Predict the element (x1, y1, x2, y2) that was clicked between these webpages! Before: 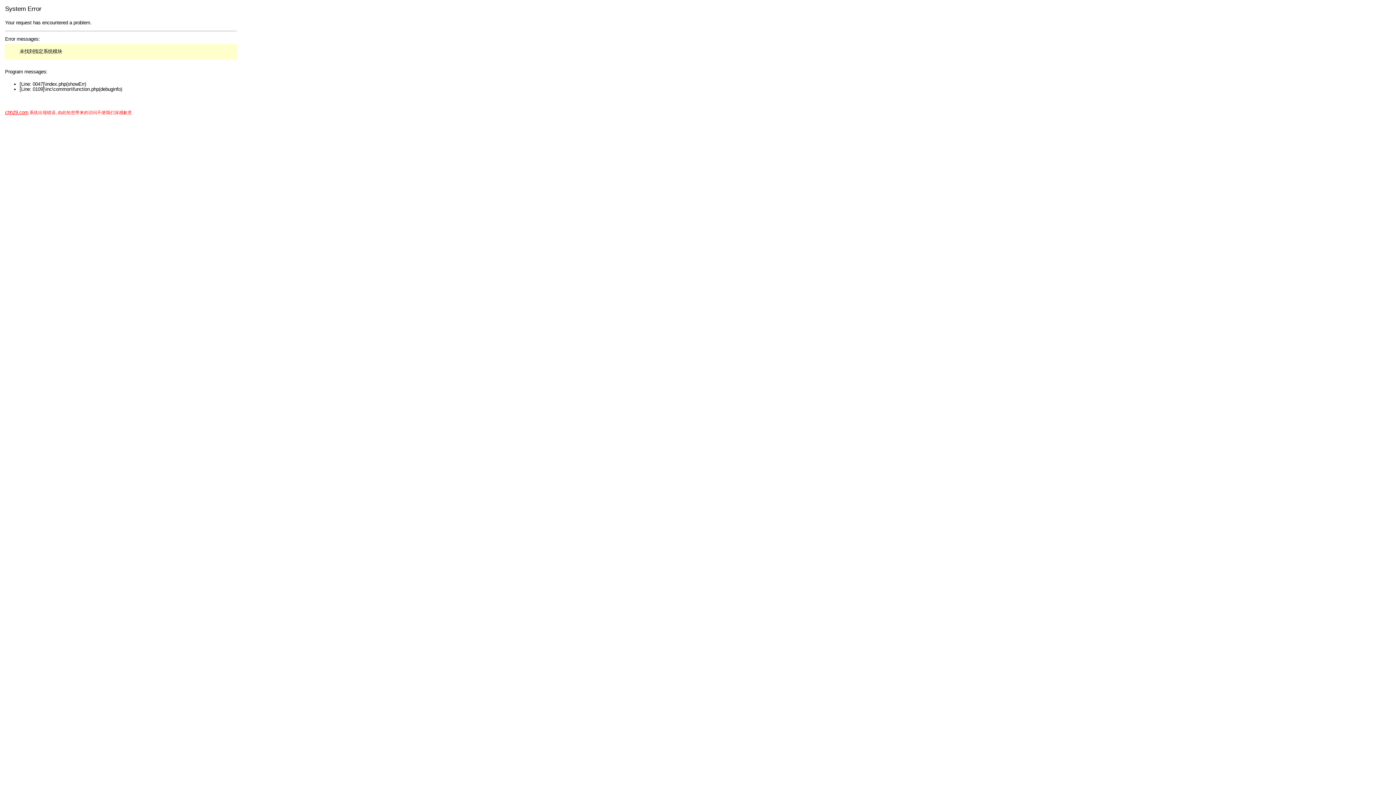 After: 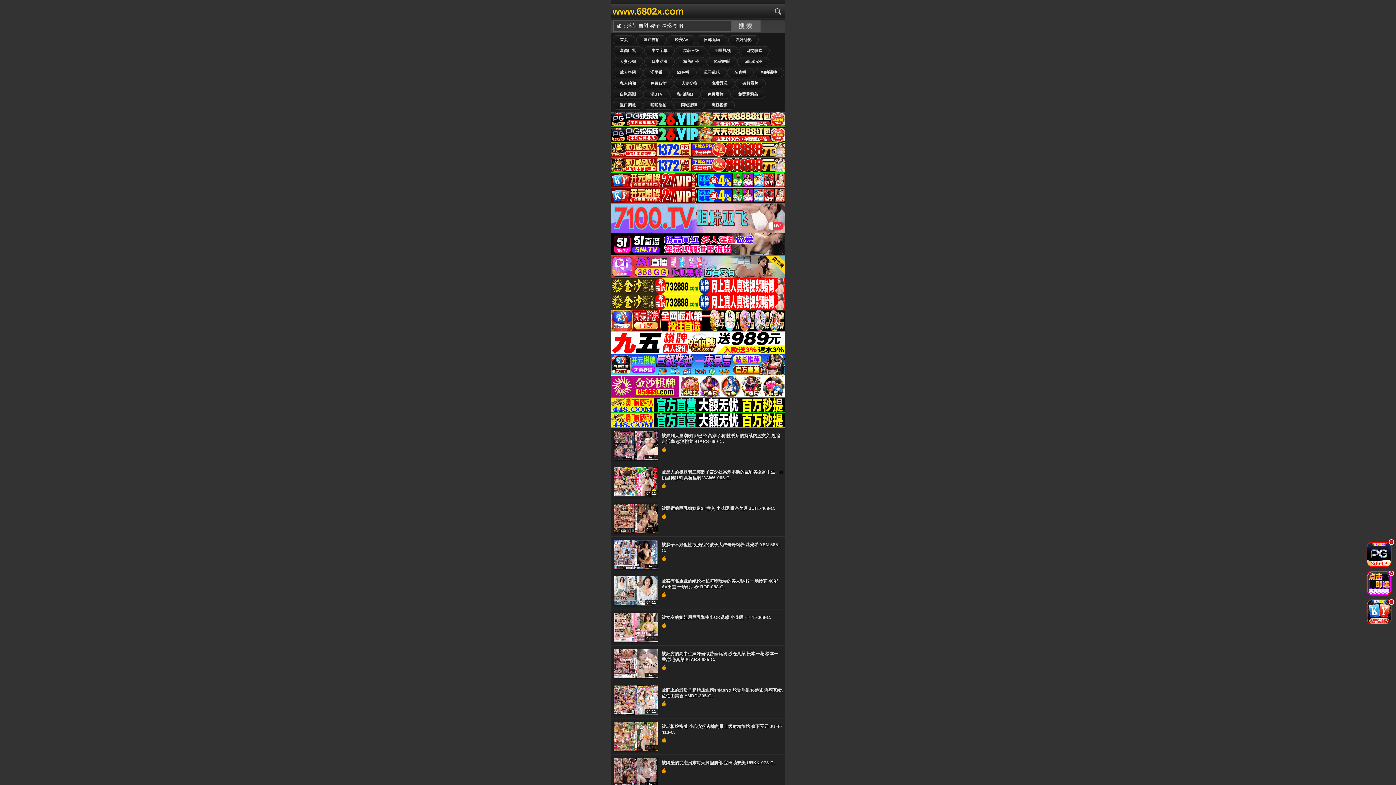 Action: bbox: (5, 109, 28, 115) label: chh29.com